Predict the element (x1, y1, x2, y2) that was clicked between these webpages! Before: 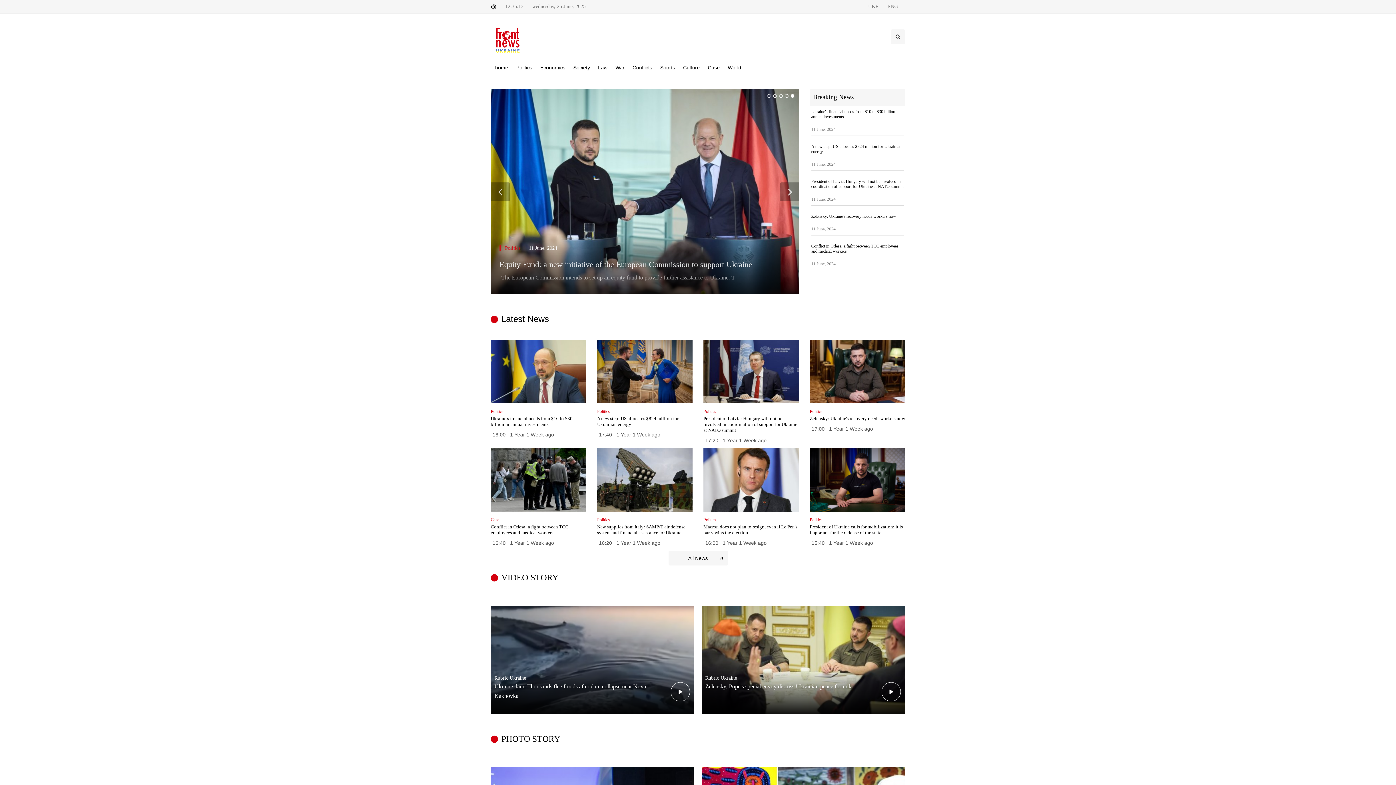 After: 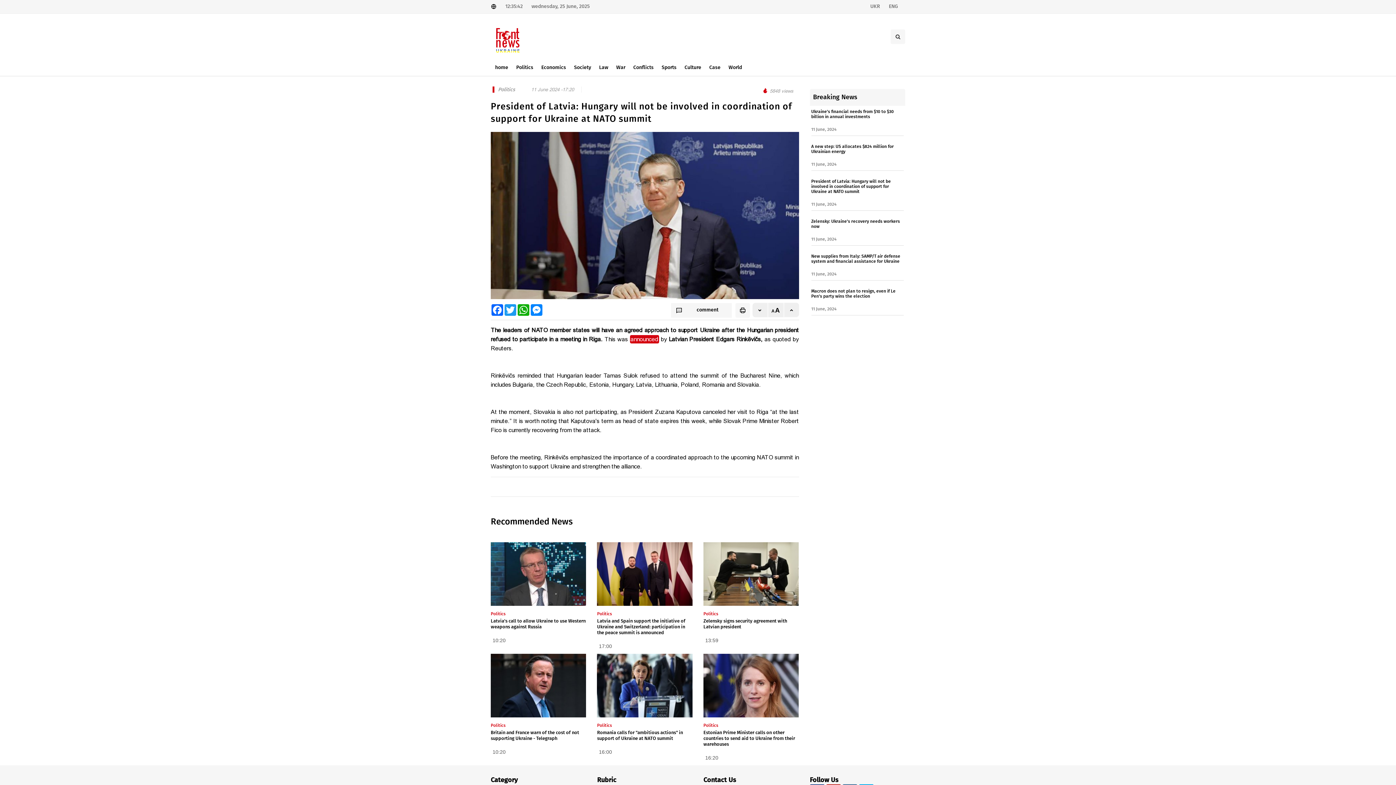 Action: bbox: (703, 340, 799, 403)